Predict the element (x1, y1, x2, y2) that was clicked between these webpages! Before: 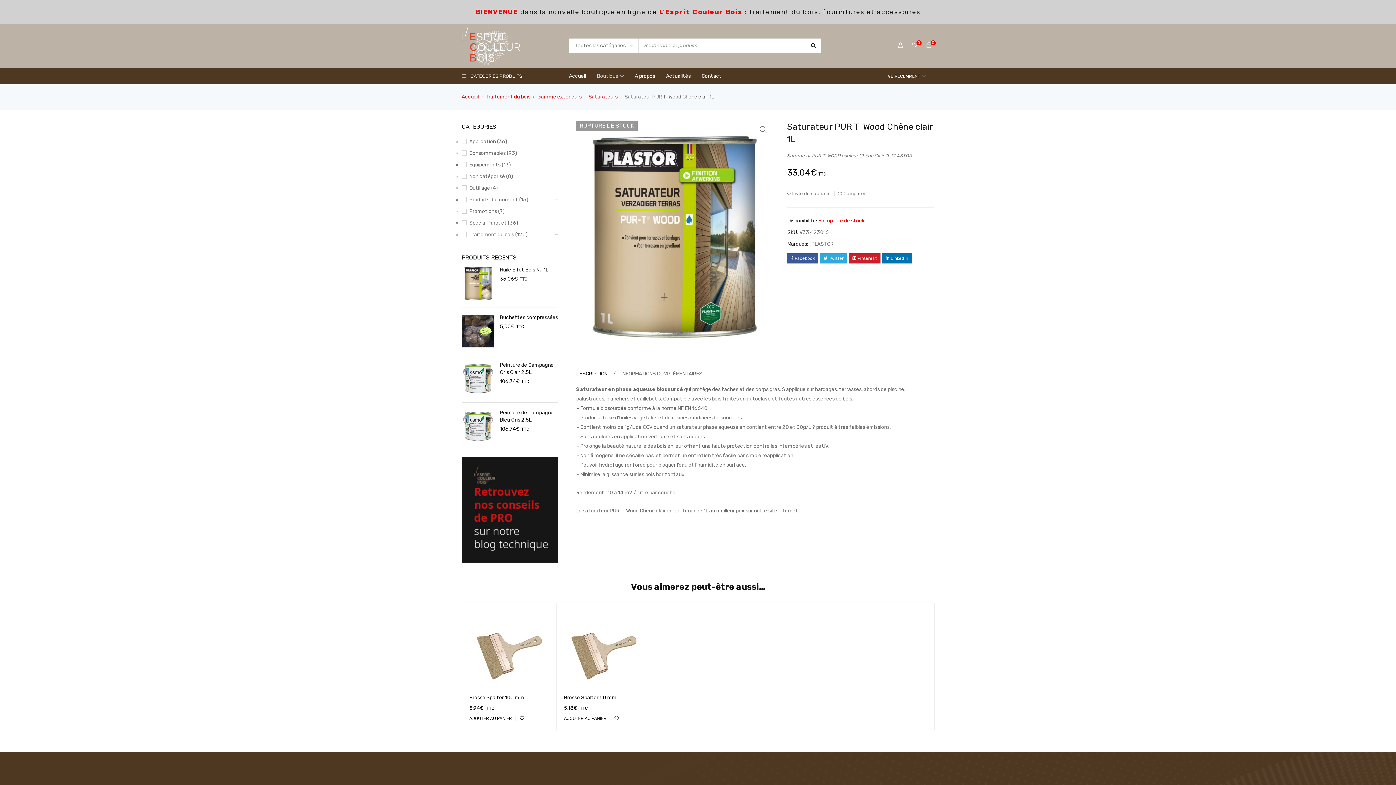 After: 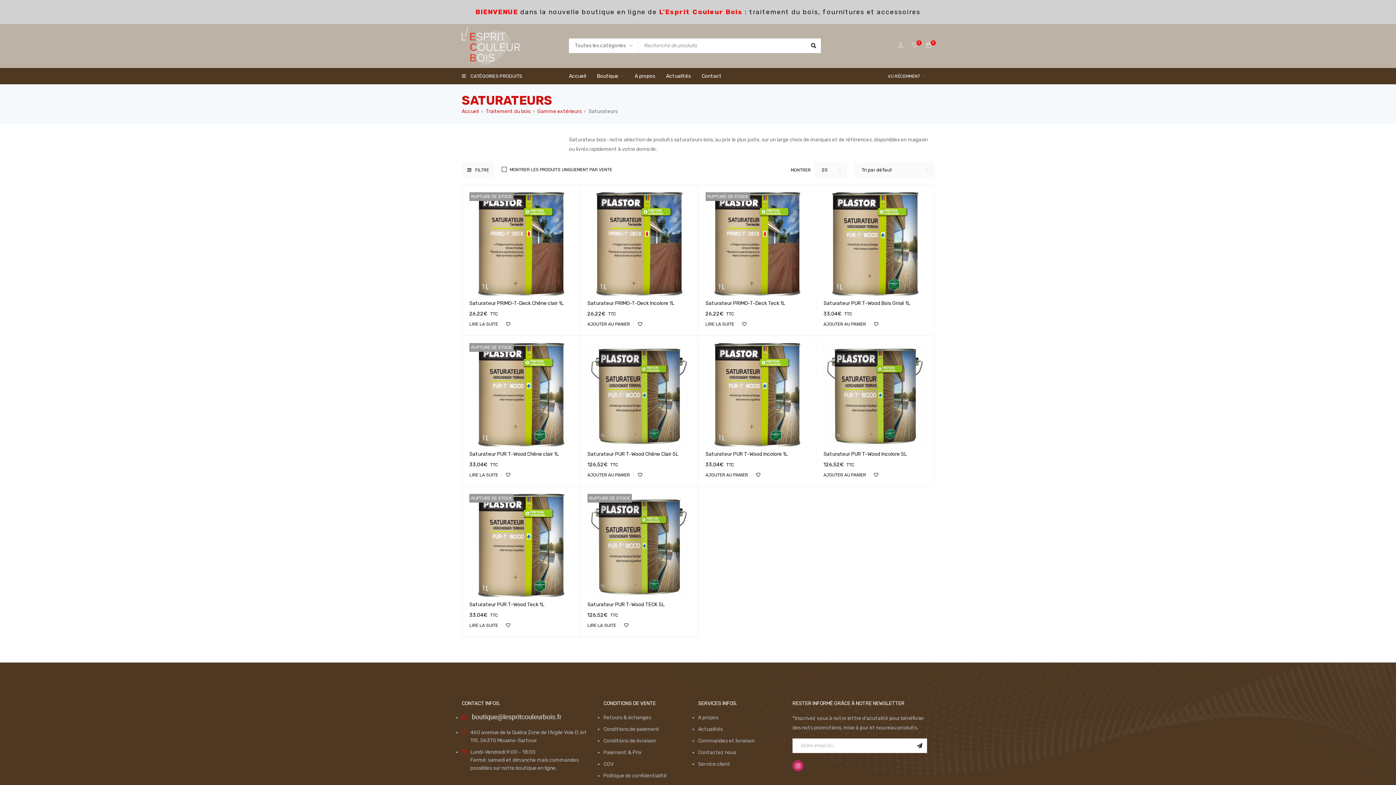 Action: bbox: (588, 93, 617, 100) label: Saturateurs